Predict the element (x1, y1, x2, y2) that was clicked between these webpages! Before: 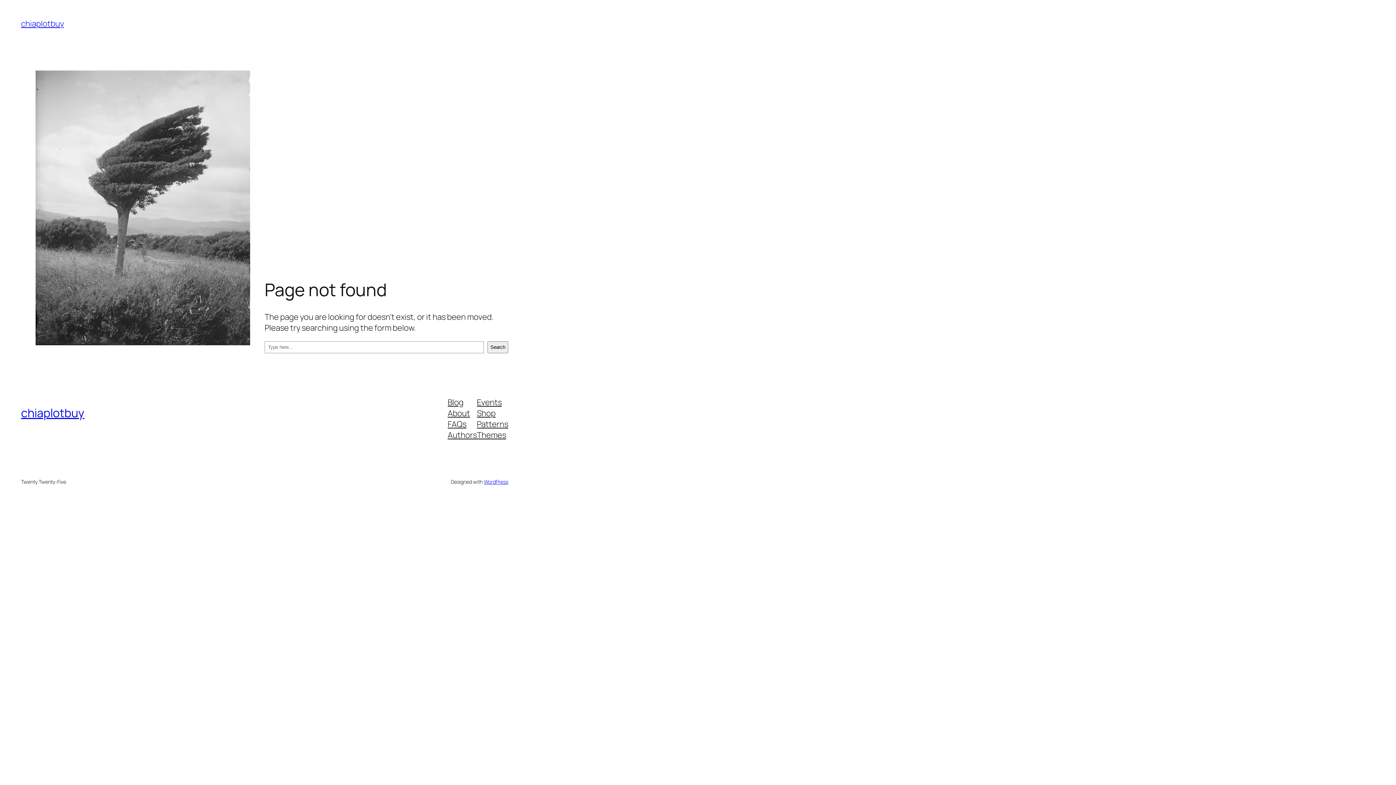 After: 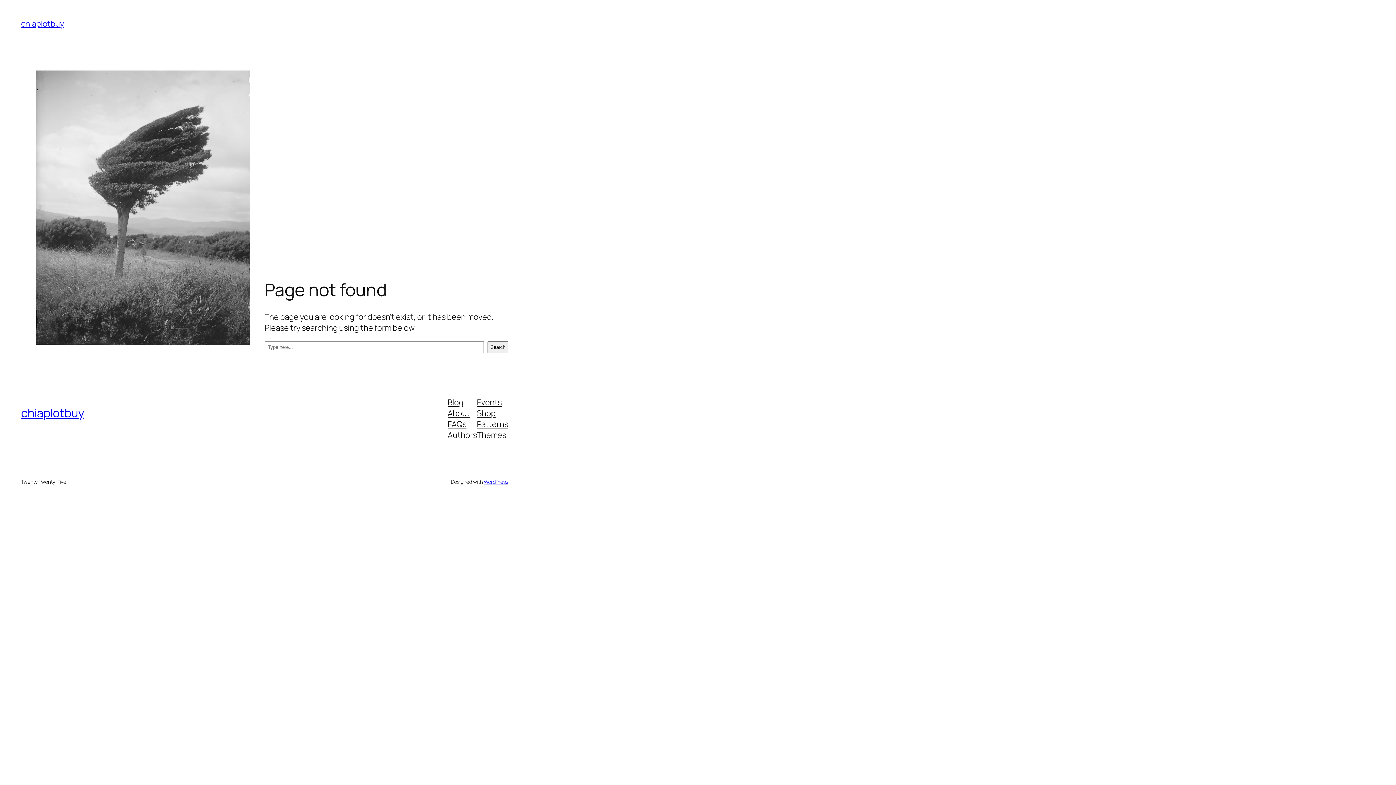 Action: label: Events bbox: (477, 396, 501, 407)